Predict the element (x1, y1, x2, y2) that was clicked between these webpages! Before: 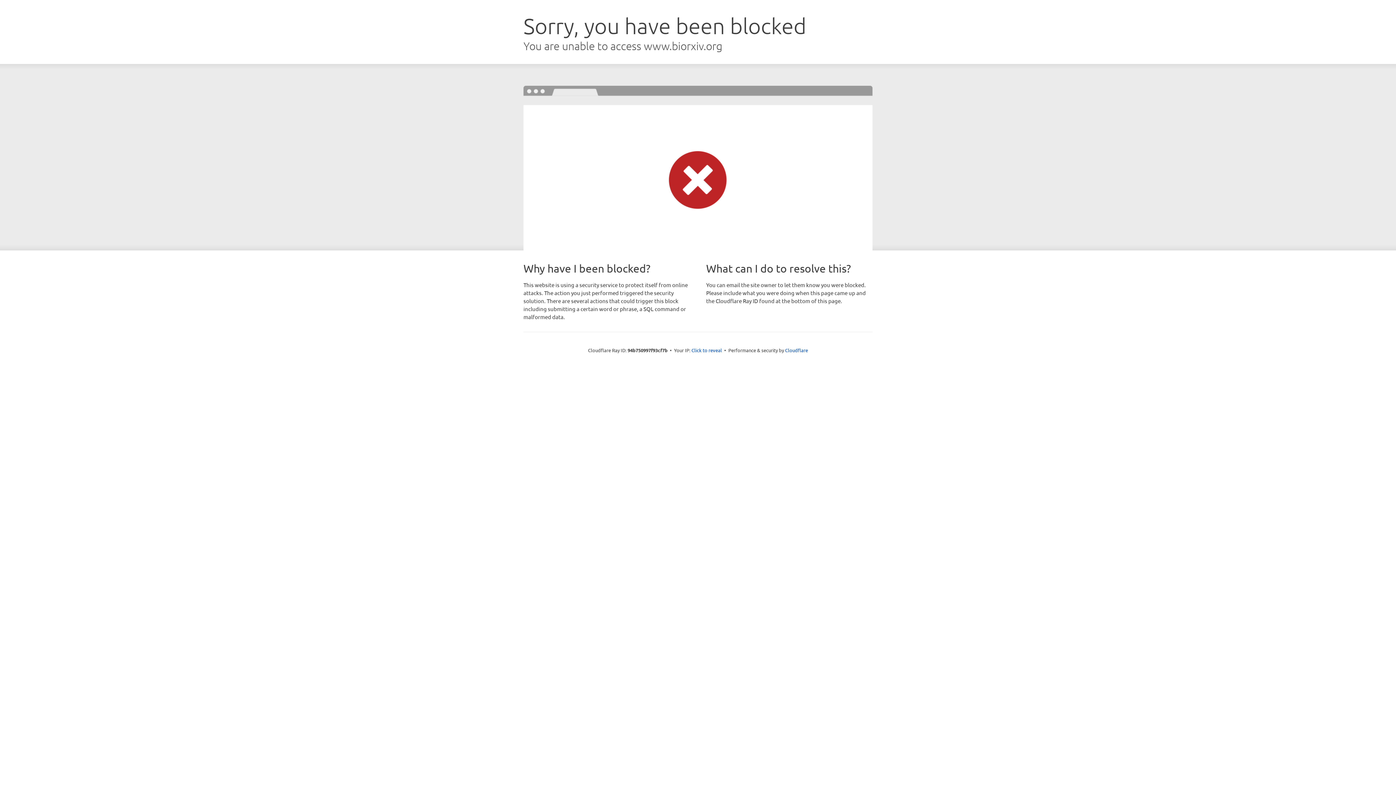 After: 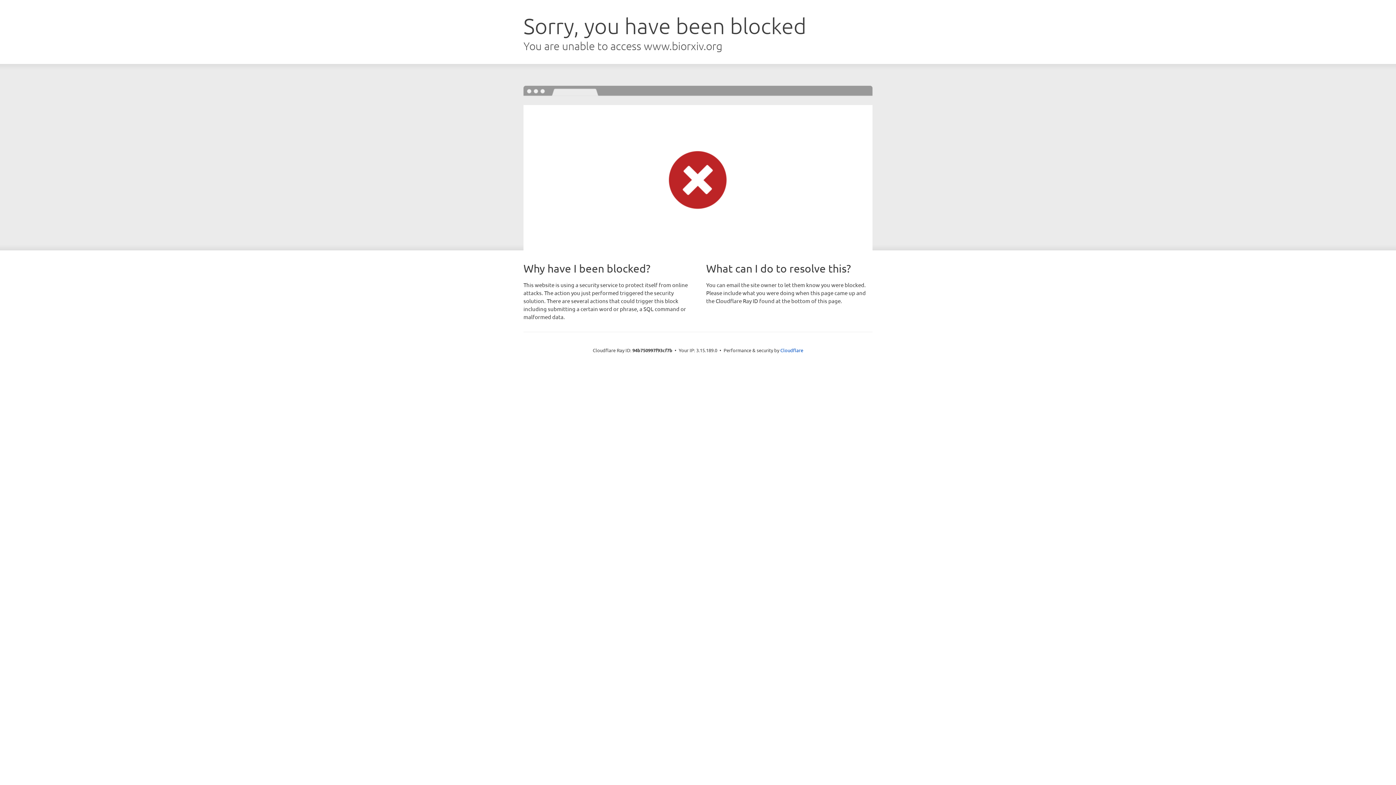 Action: label: Click to reveal bbox: (691, 346, 722, 353)